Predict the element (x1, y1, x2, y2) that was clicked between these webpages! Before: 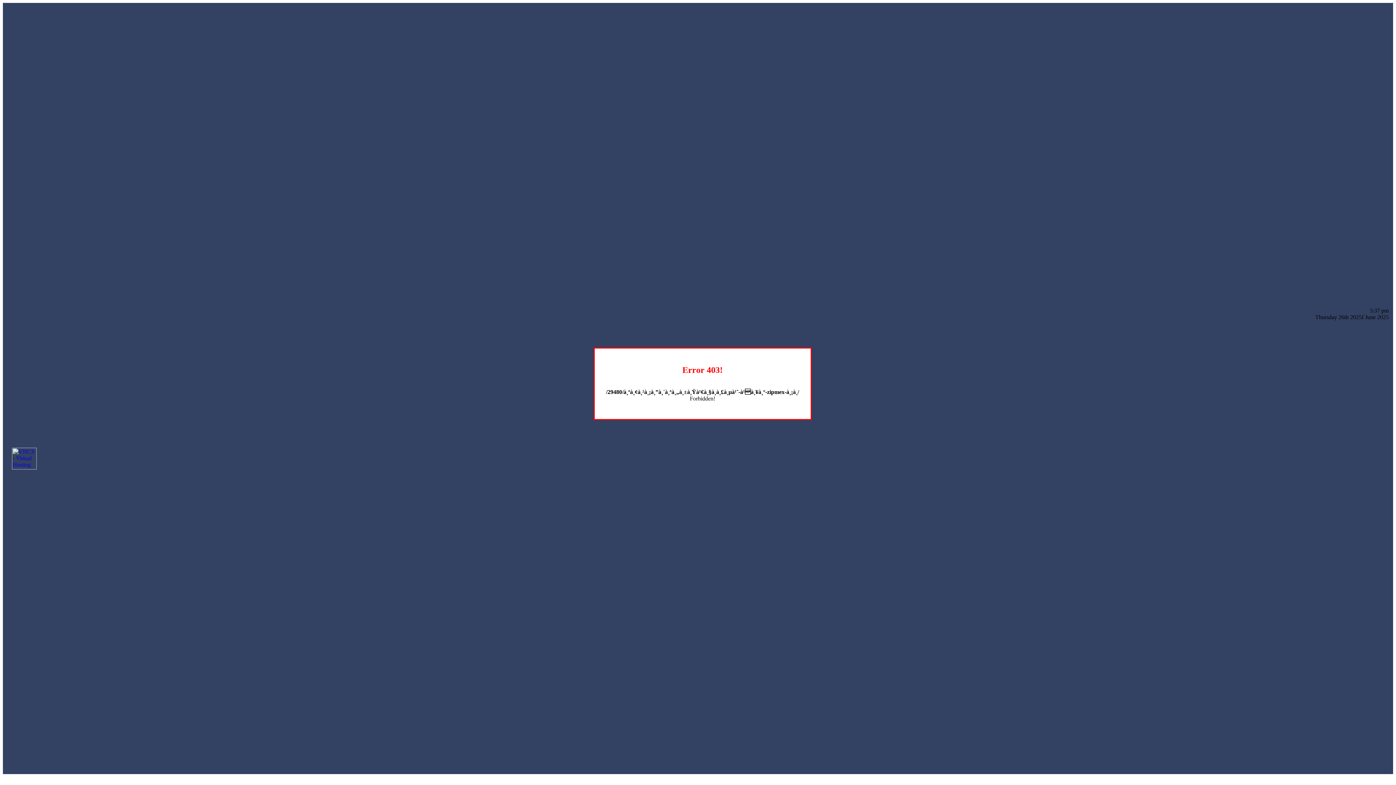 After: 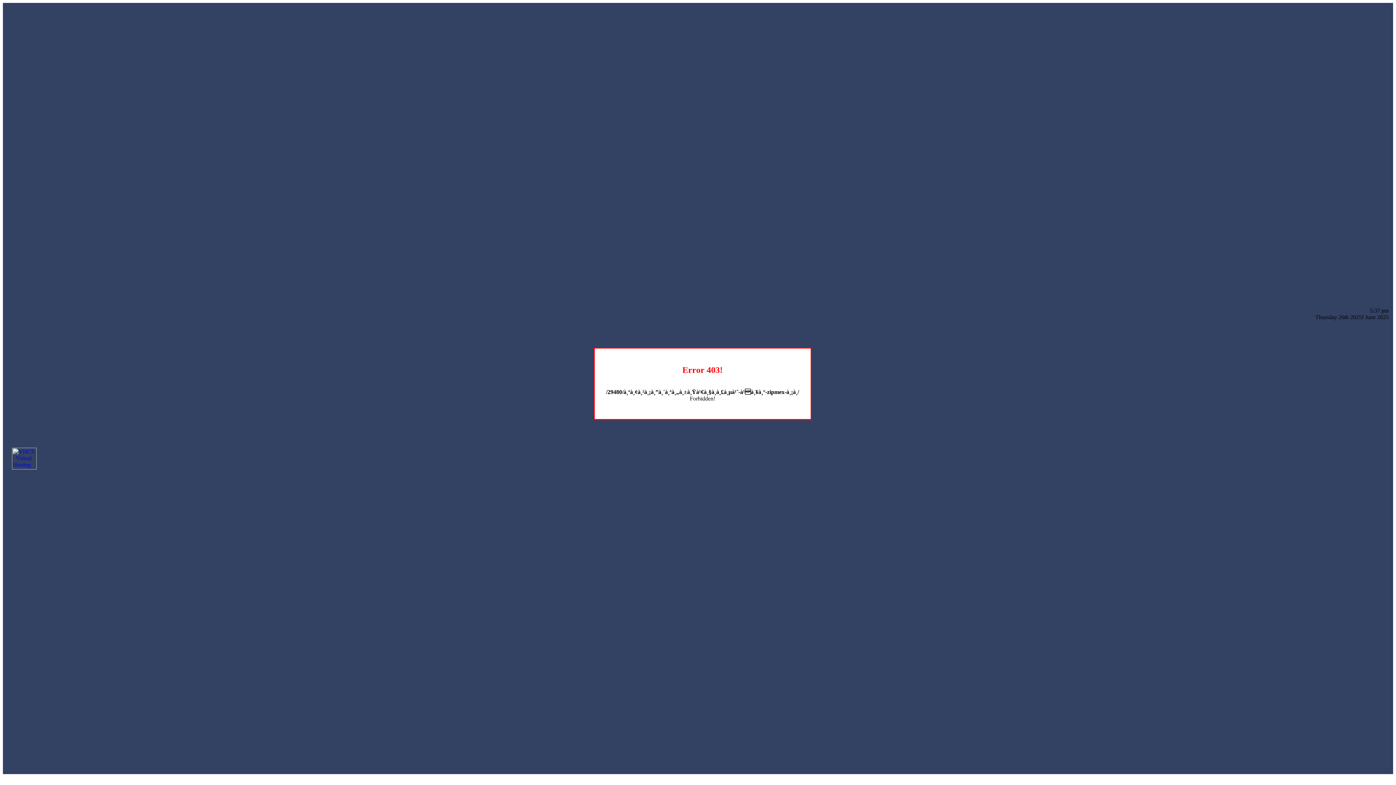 Action: bbox: (12, 464, 36, 470)